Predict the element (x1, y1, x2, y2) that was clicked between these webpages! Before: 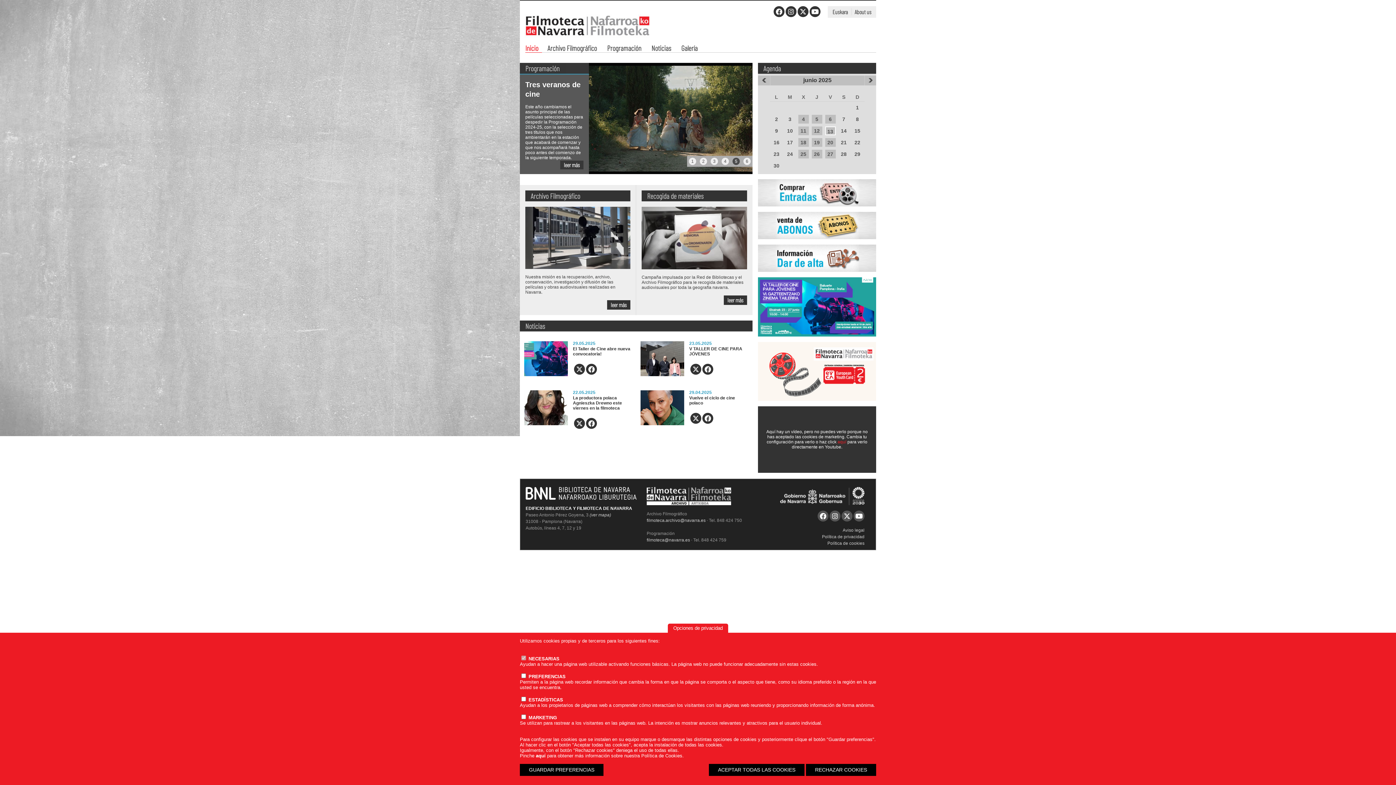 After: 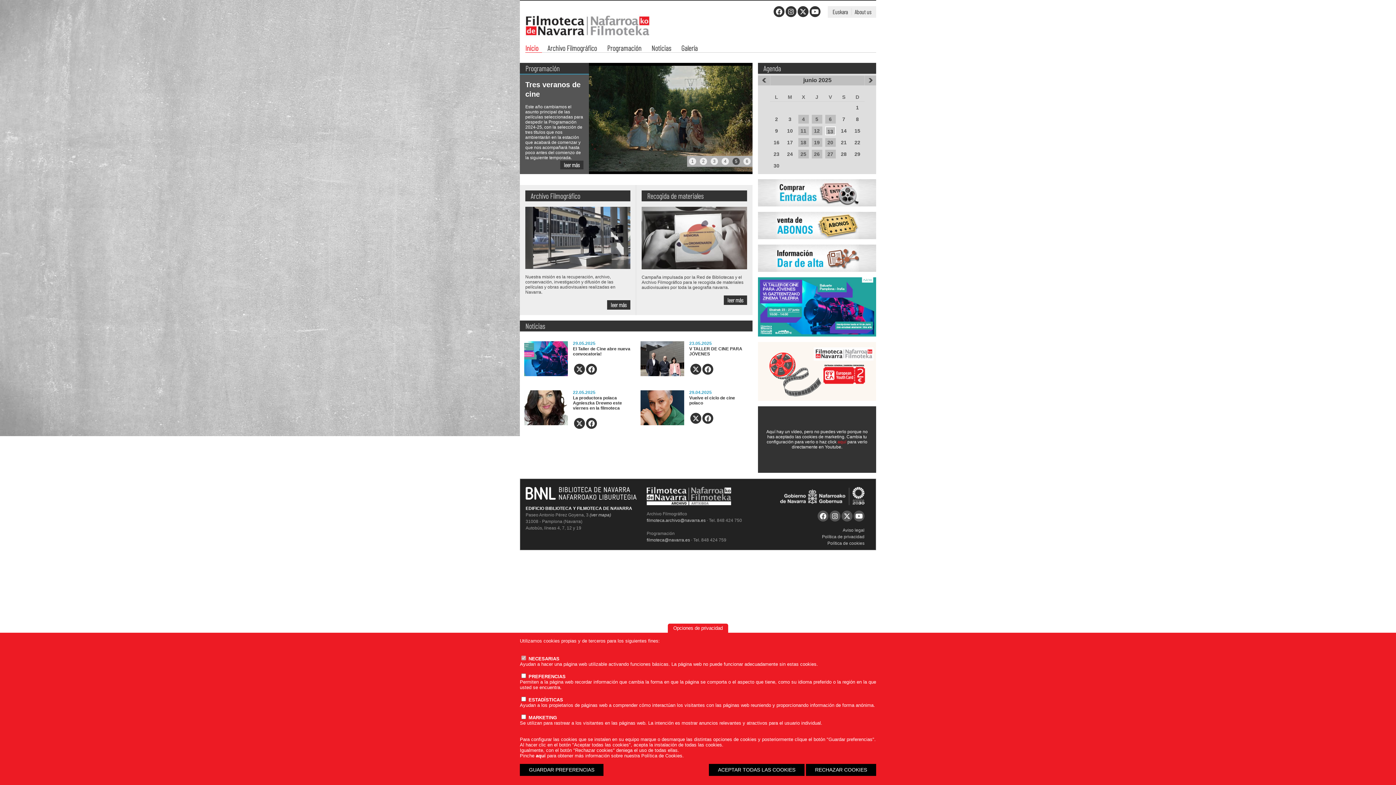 Action: bbox: (758, 402, 876, 407)